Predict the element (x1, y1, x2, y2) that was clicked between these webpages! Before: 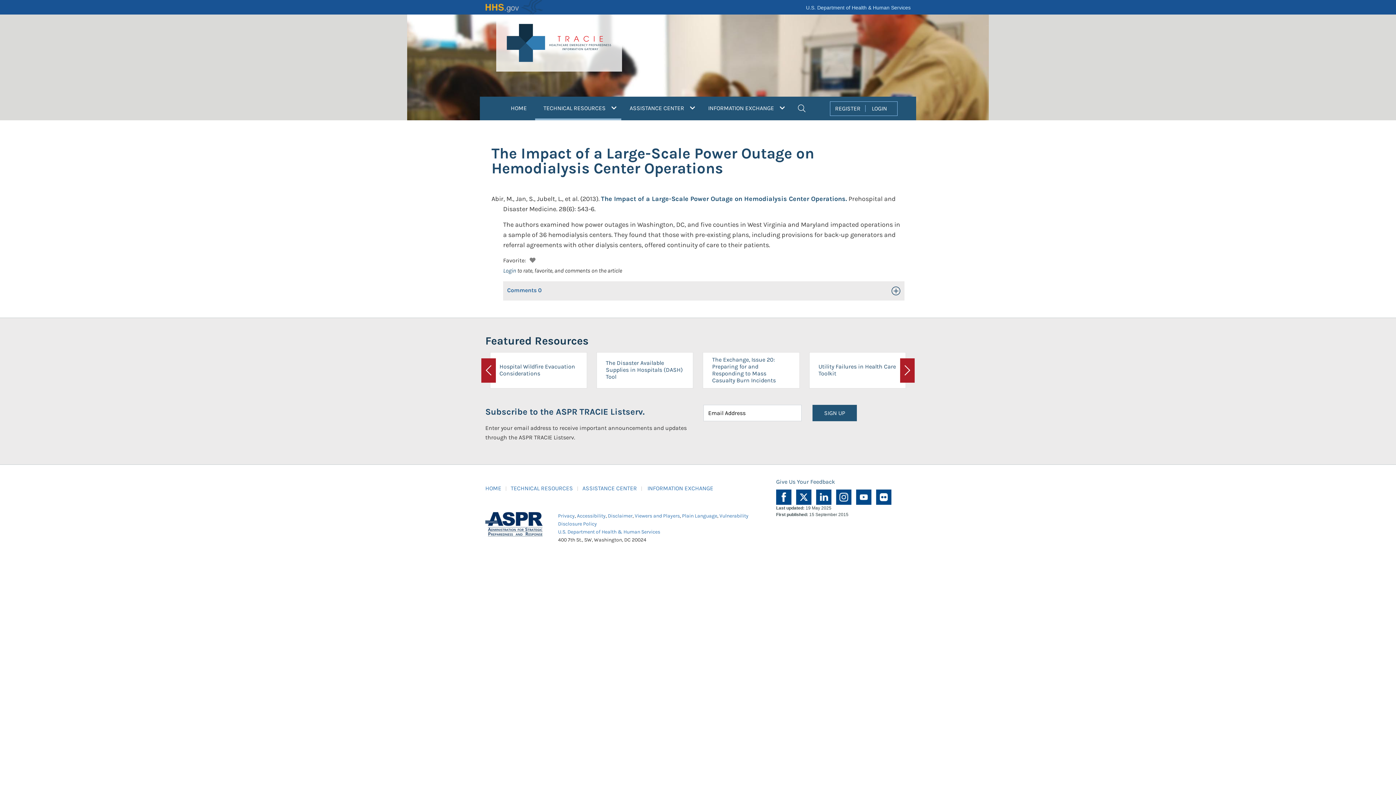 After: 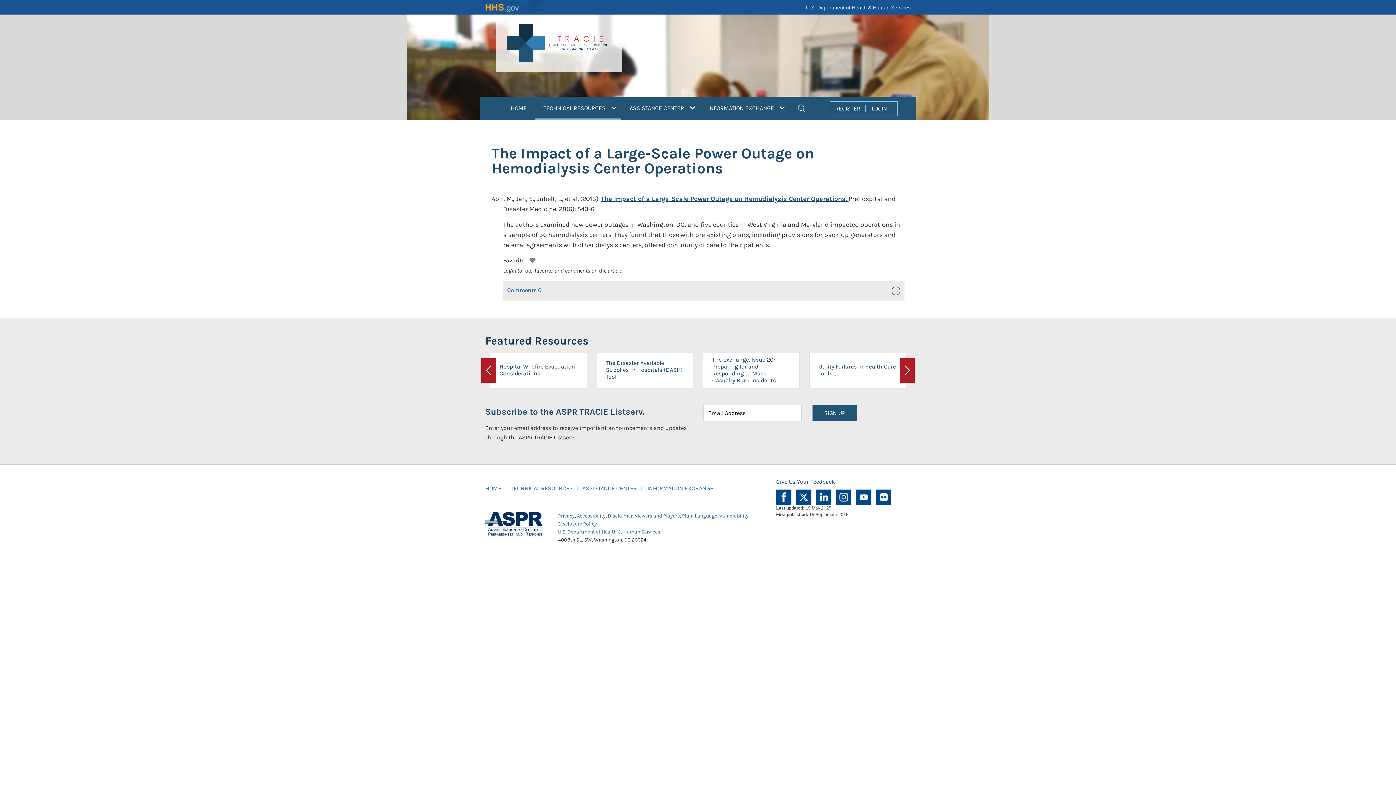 Action: bbox: (601, 194, 848, 202) label: The Impact of a Large-Scale Power Outage on Hemodialysis Center Operations. 